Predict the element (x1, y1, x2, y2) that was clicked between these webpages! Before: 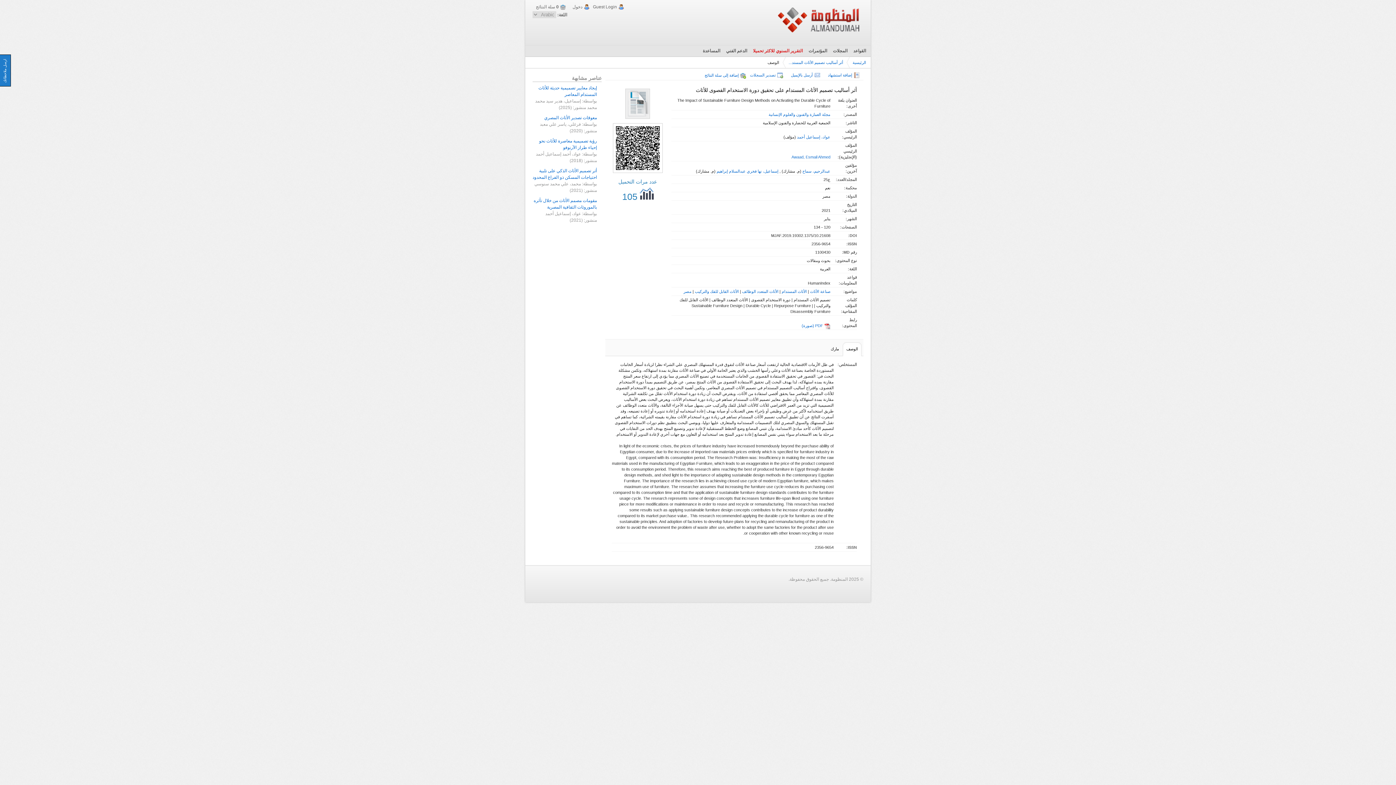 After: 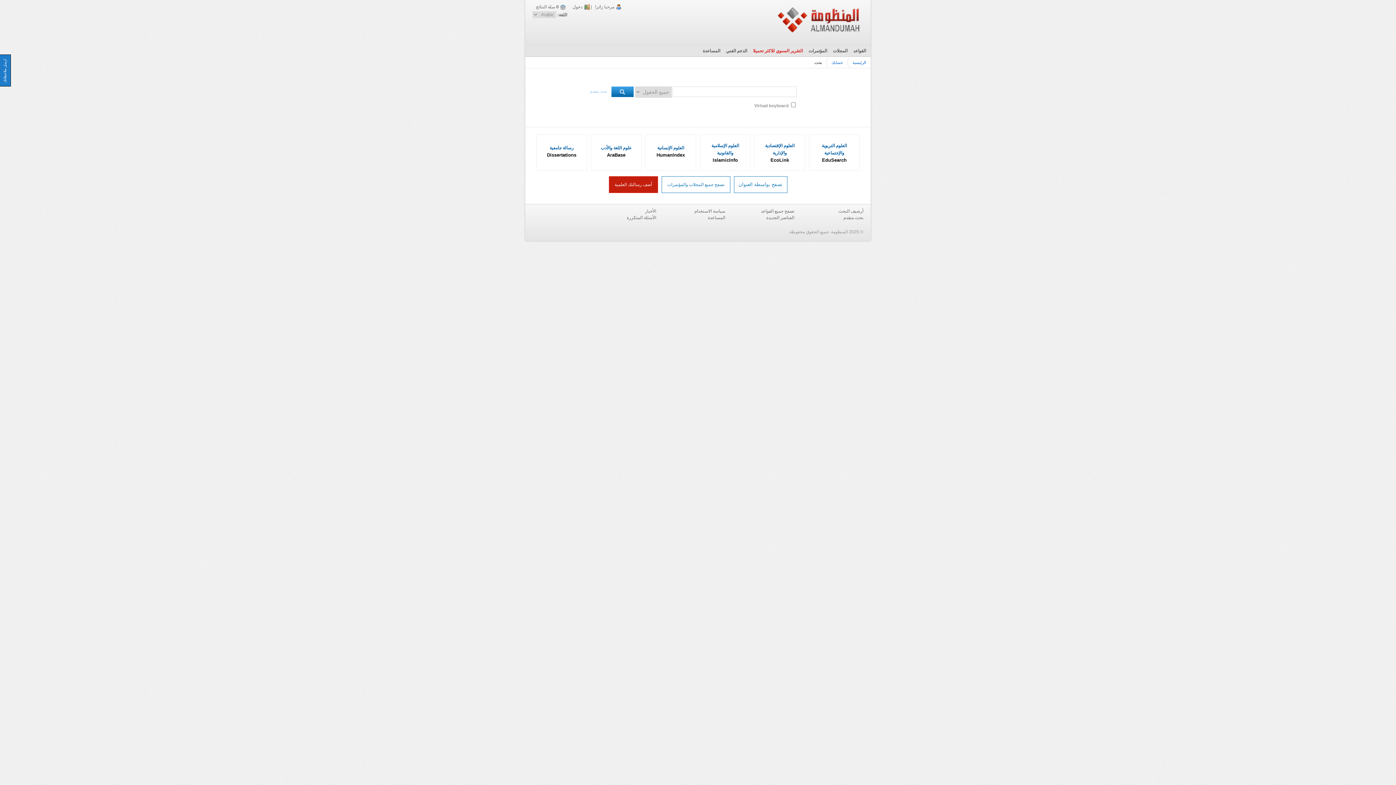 Action: bbox: (590, 2, 624, 11) label: Guest Login